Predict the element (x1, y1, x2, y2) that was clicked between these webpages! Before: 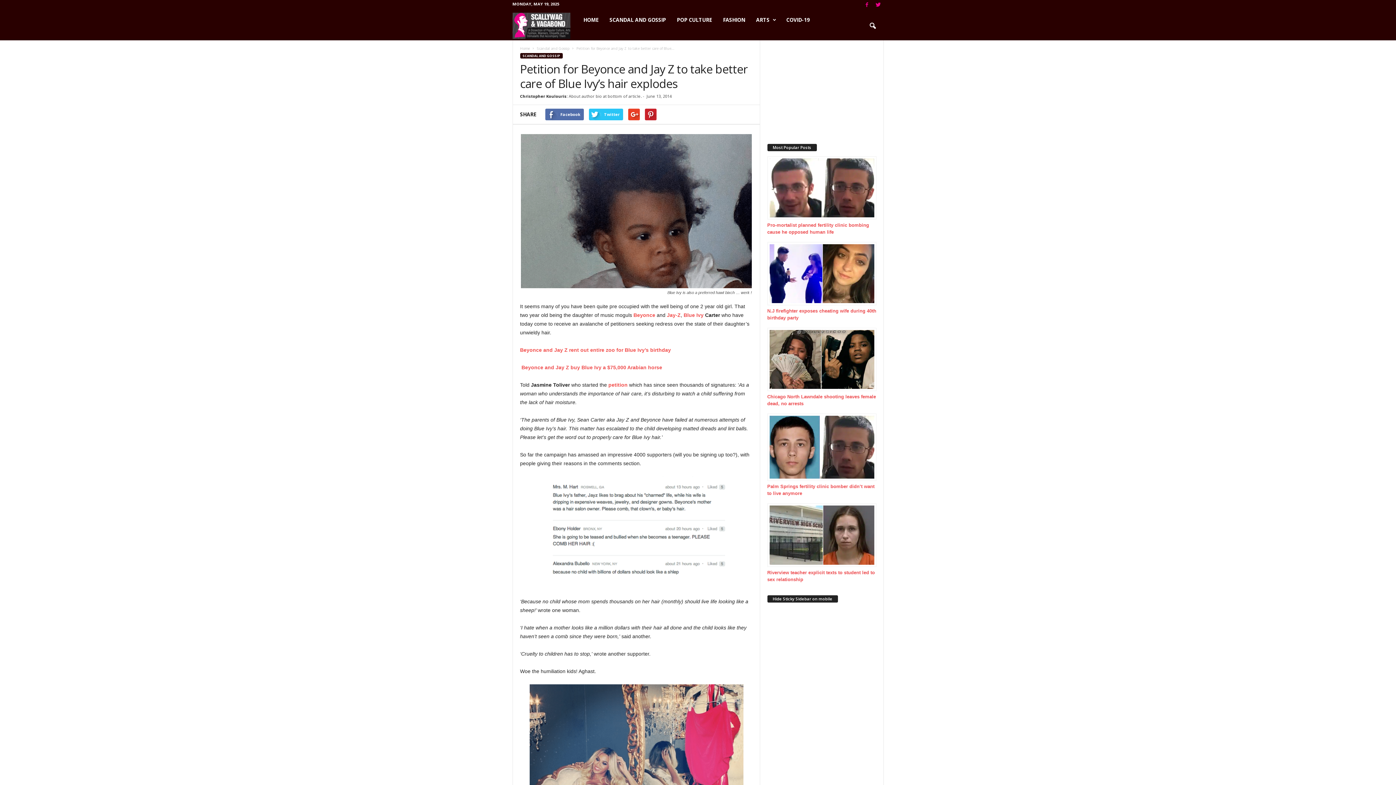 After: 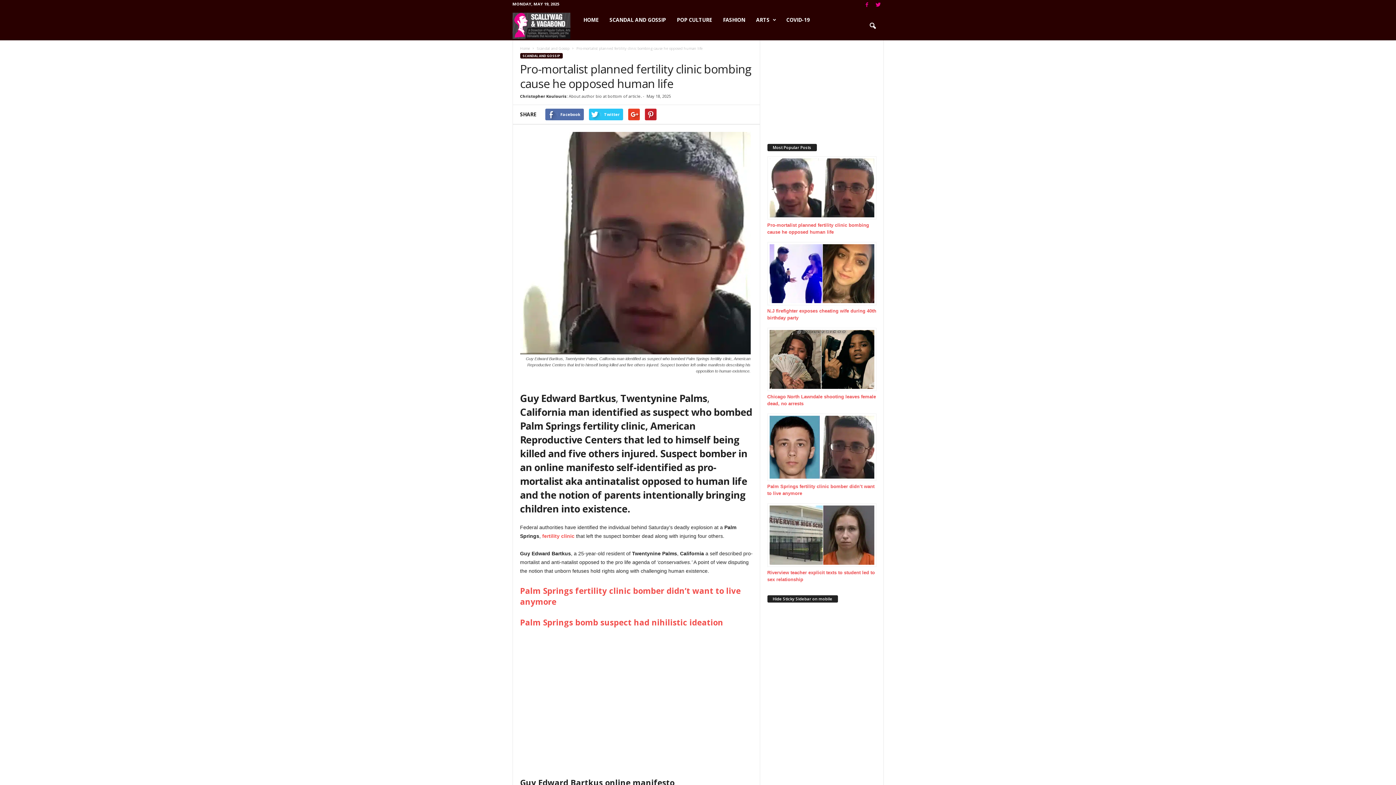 Action: label: Pro-mortalist planned fertility clinic bombing cause he opposed human life bbox: (767, 156, 876, 235)